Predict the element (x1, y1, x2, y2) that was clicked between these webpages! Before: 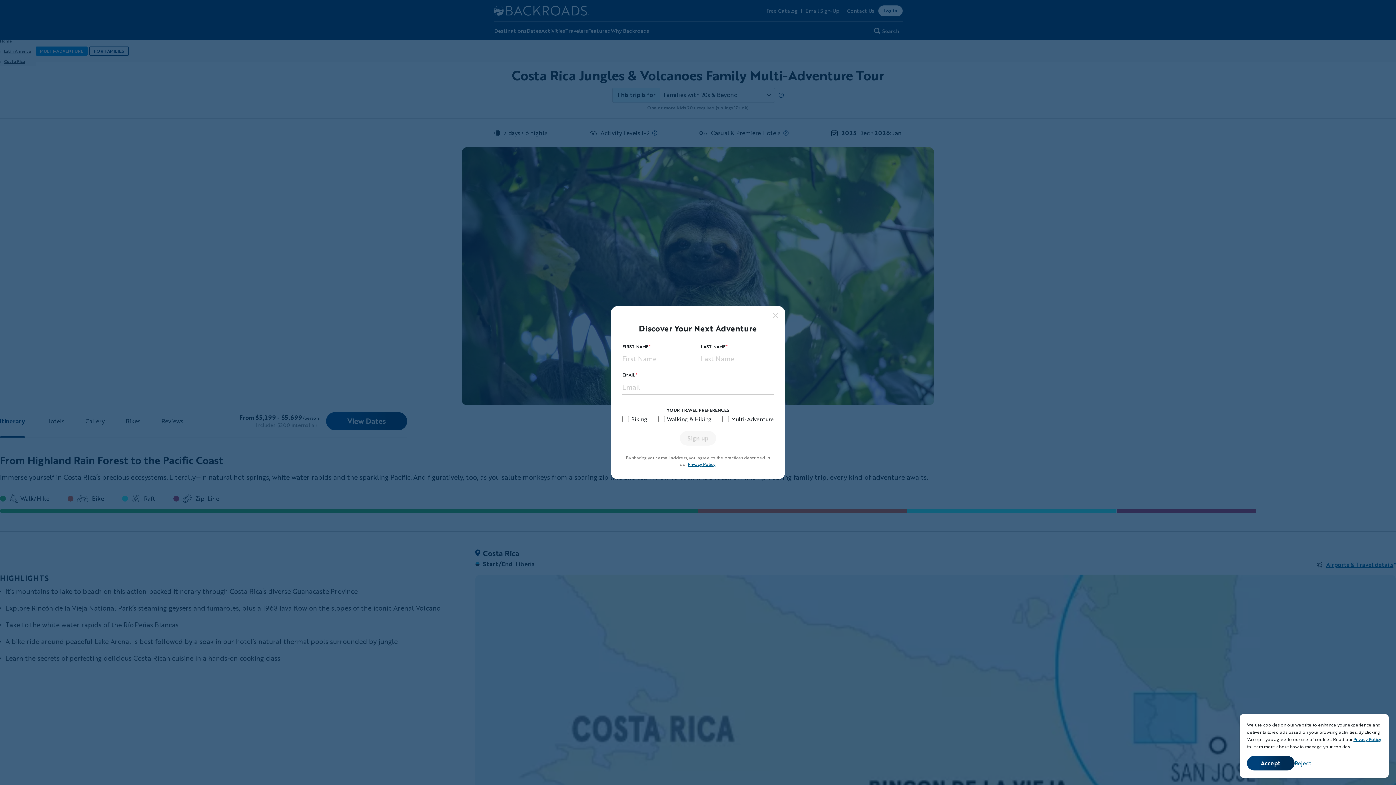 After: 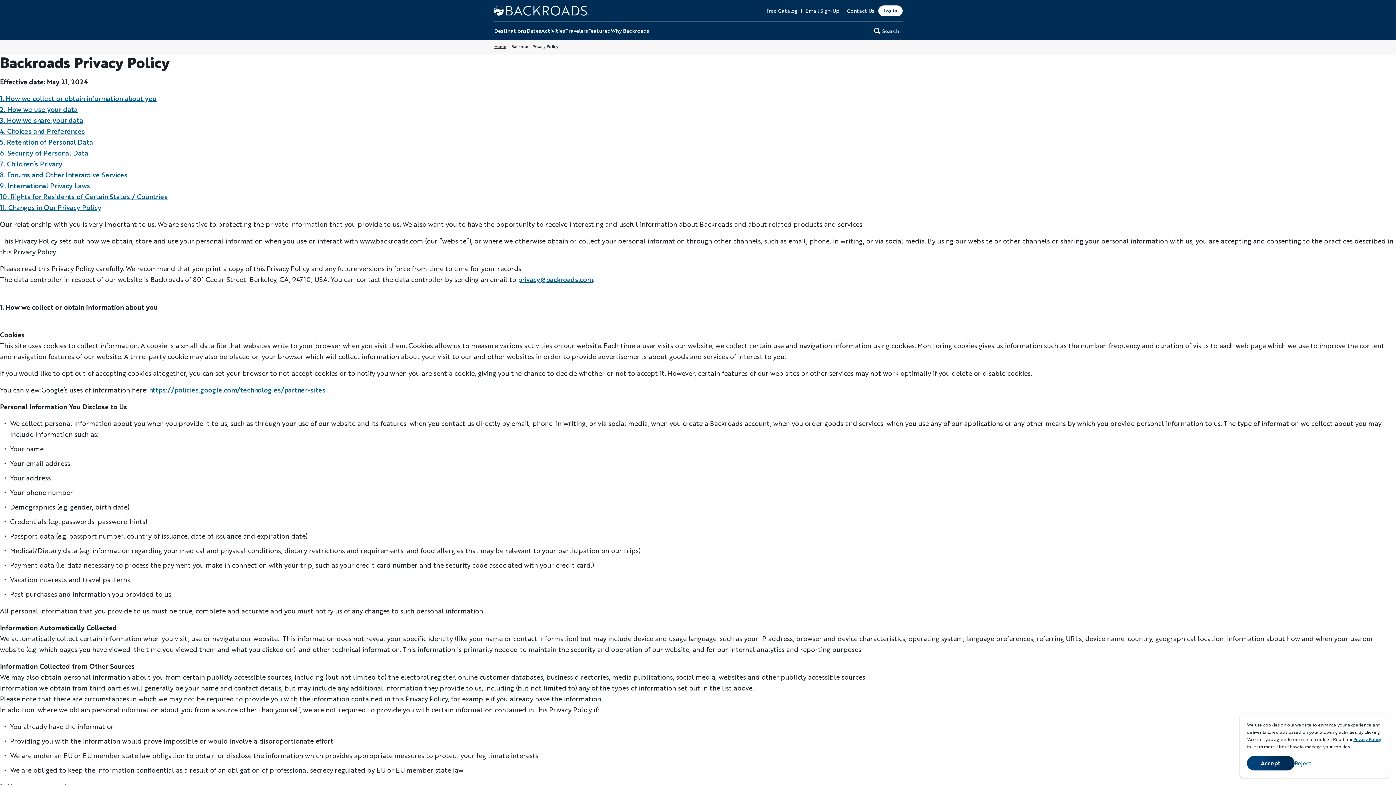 Action: bbox: (1353, 736, 1381, 742) label: Privacy Policy